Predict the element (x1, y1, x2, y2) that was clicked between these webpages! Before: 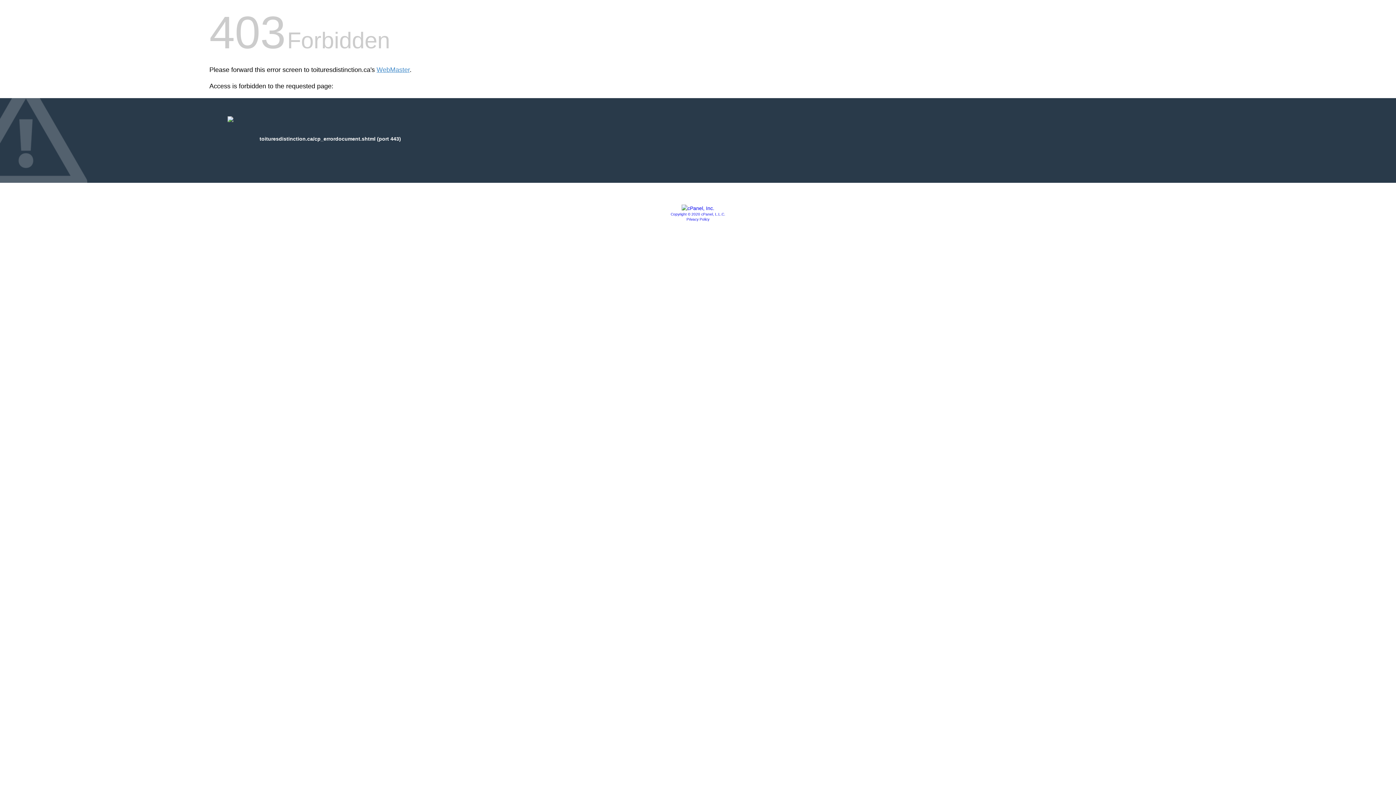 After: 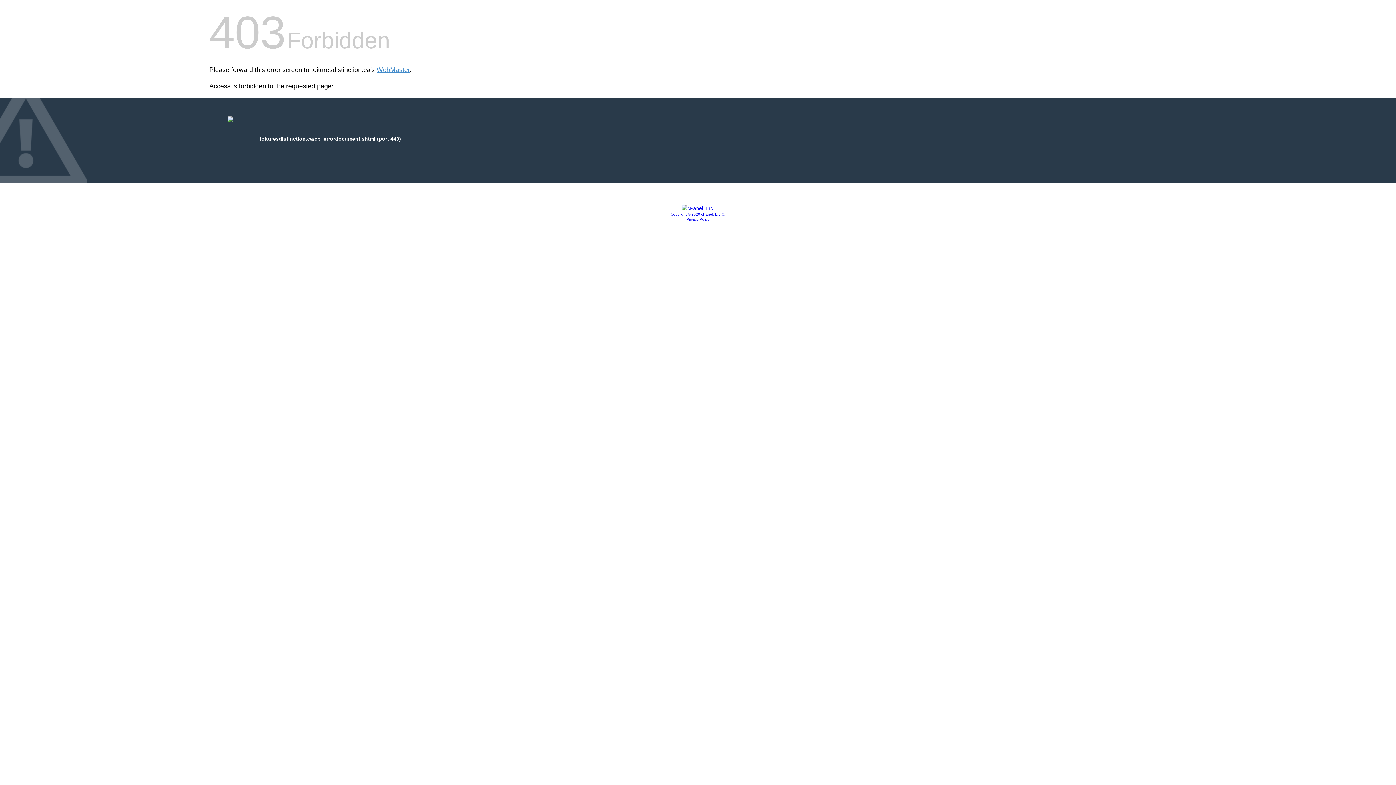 Action: bbox: (681, 205, 714, 211)